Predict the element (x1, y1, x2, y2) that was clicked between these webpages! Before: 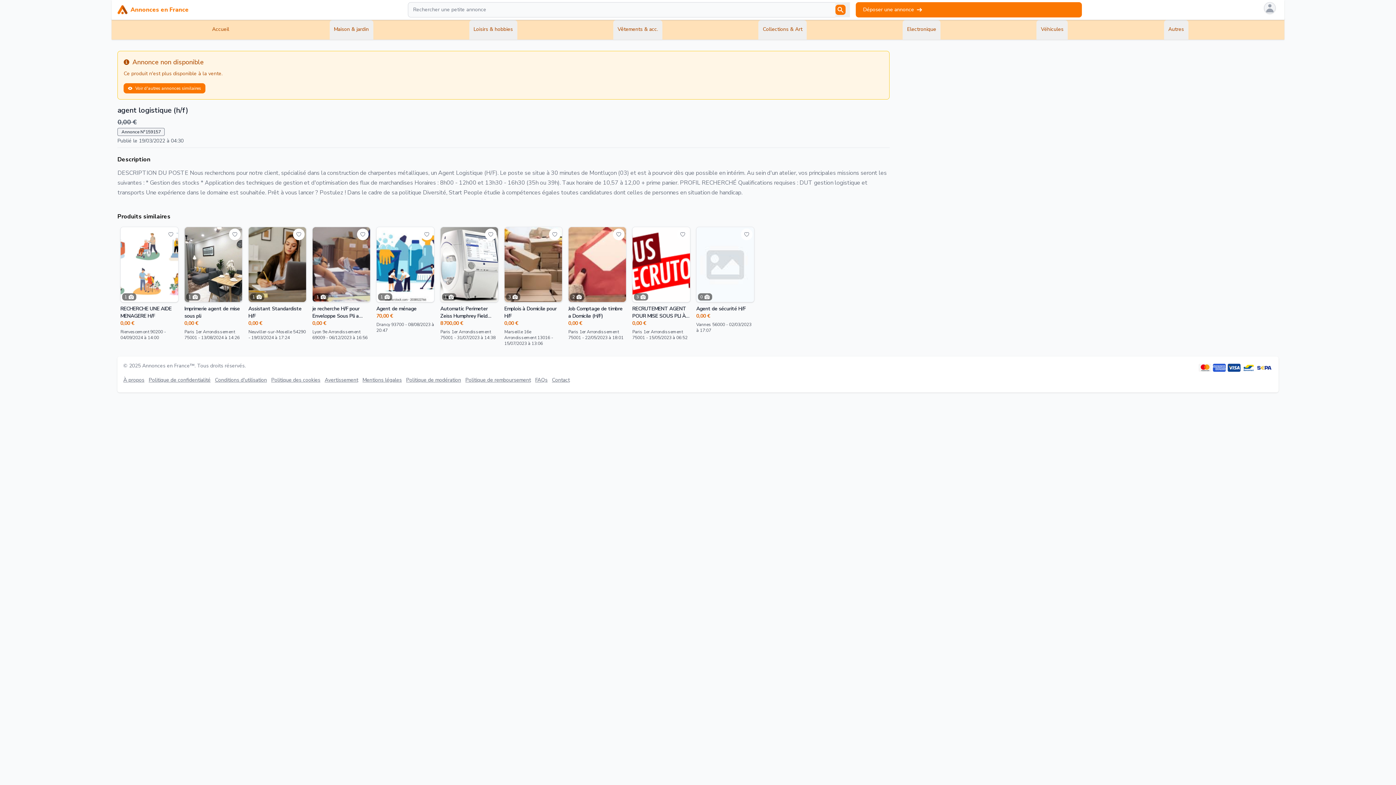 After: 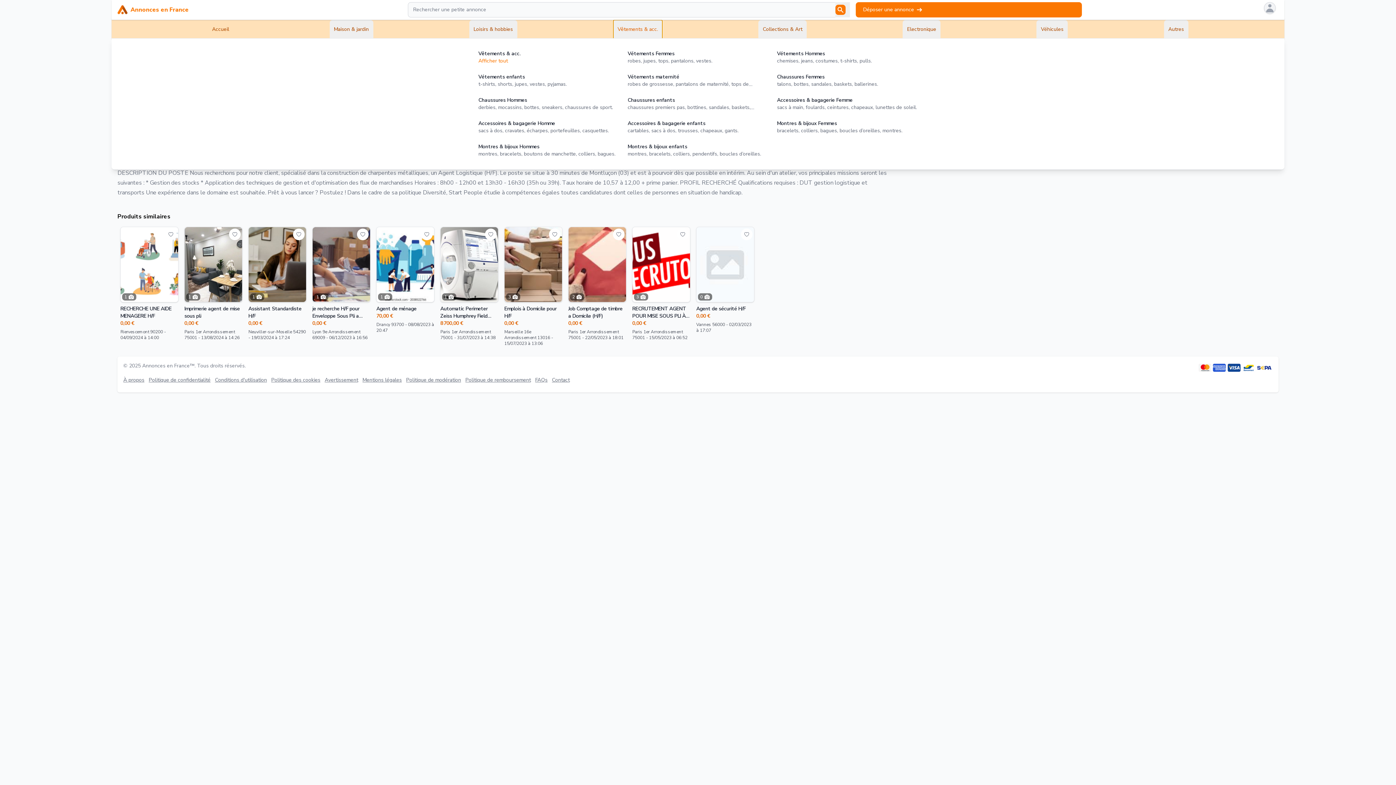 Action: label: Vêtements & acc. bbox: (613, 20, 662, 39)